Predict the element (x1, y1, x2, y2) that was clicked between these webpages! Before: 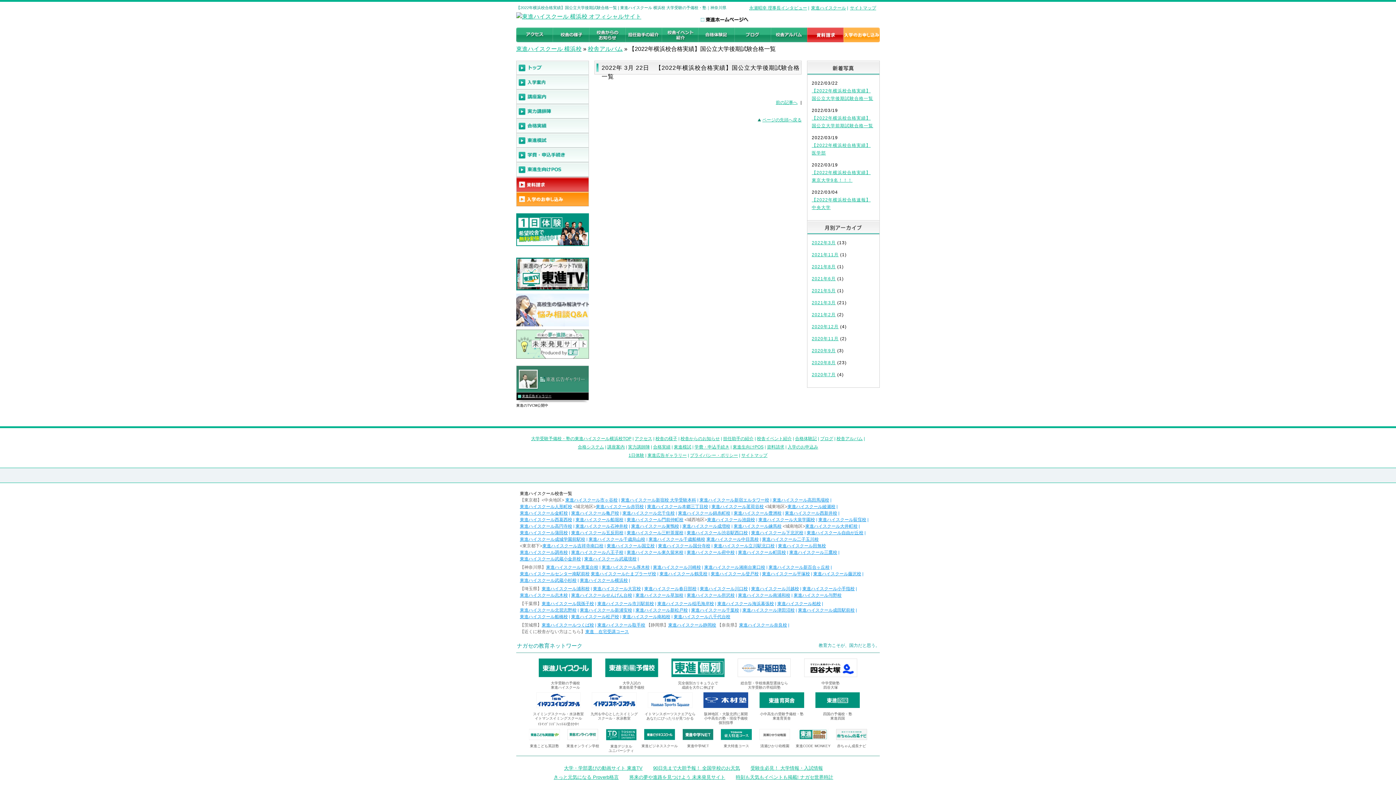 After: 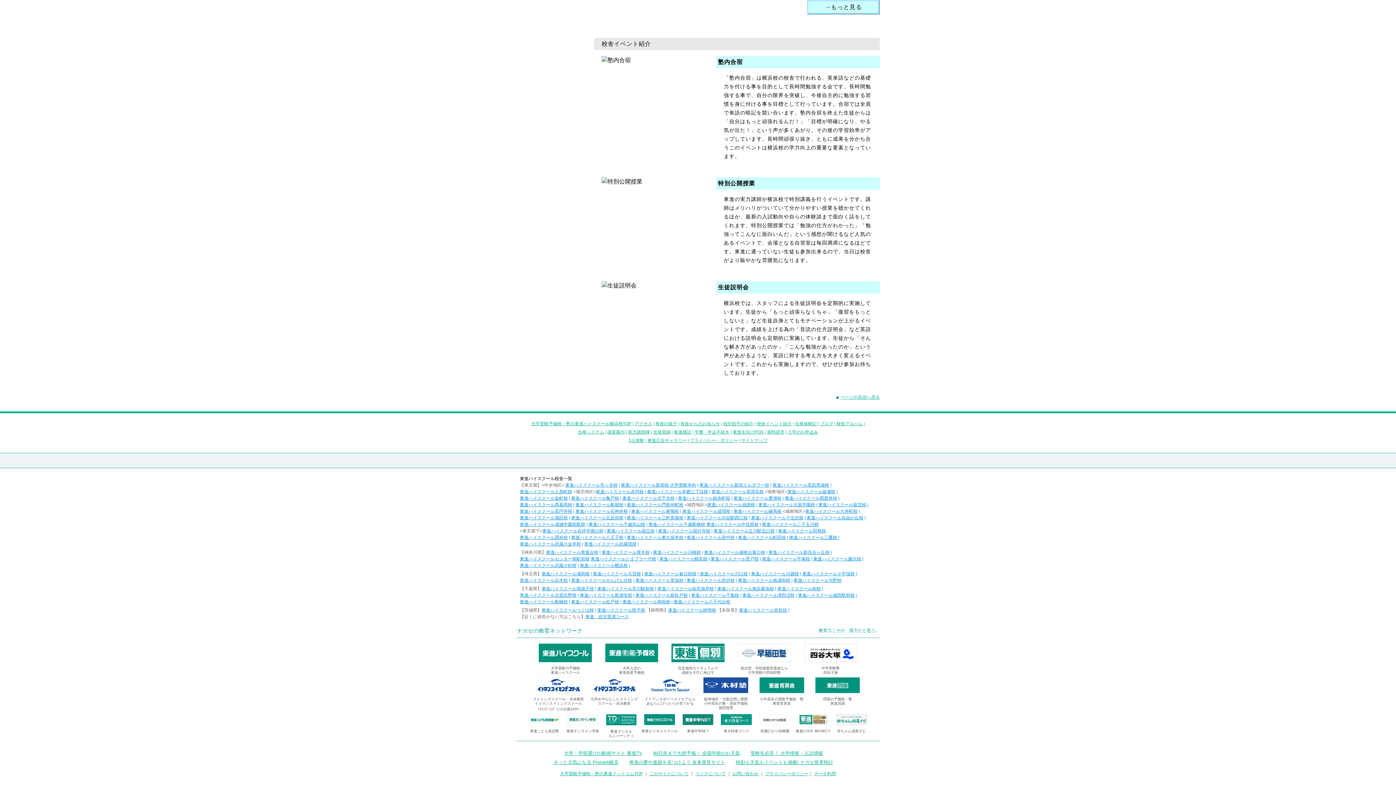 Action: label: 校舎イベント紹介 bbox: (757, 436, 792, 441)